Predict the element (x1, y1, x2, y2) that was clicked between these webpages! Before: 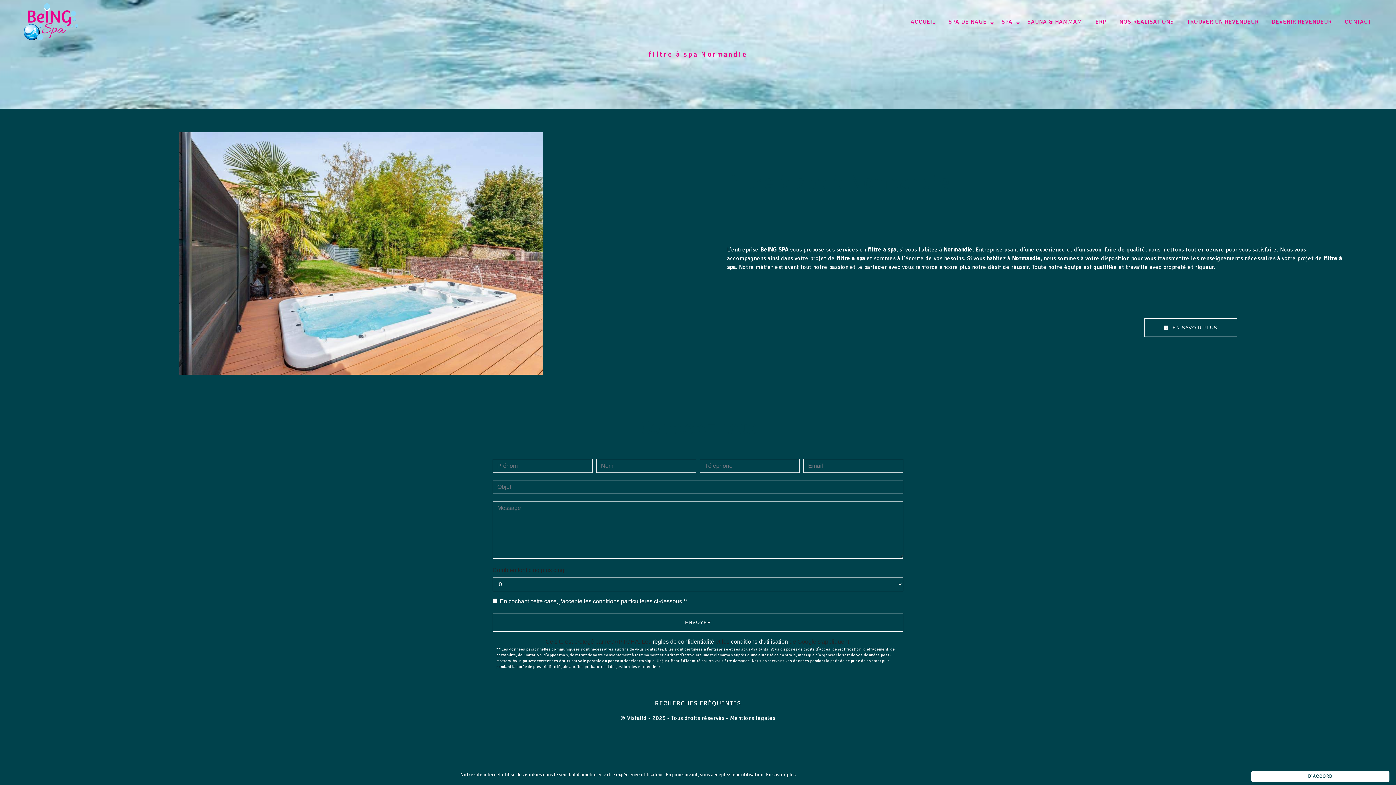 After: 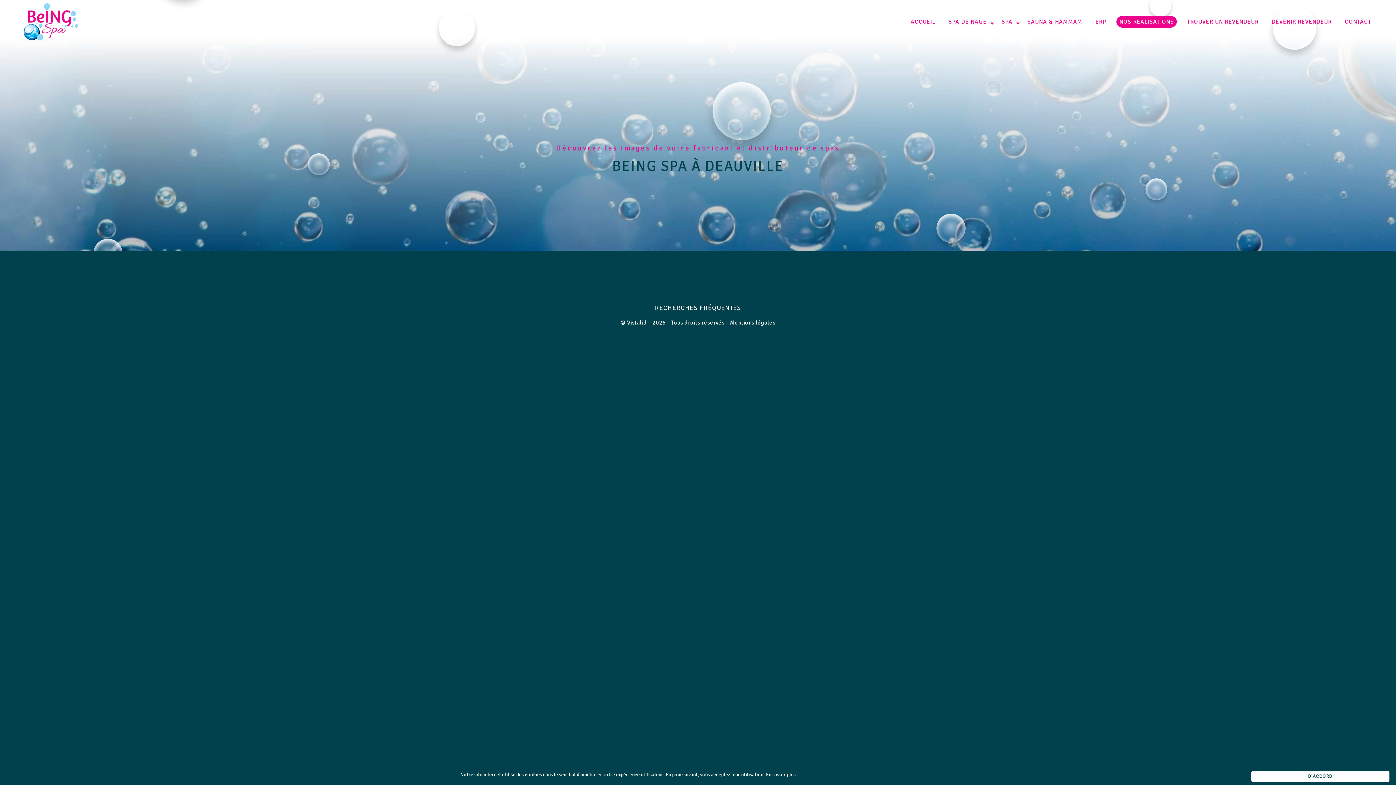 Action: bbox: (1116, 16, 1177, 27) label: NOS RÉALISATIONS